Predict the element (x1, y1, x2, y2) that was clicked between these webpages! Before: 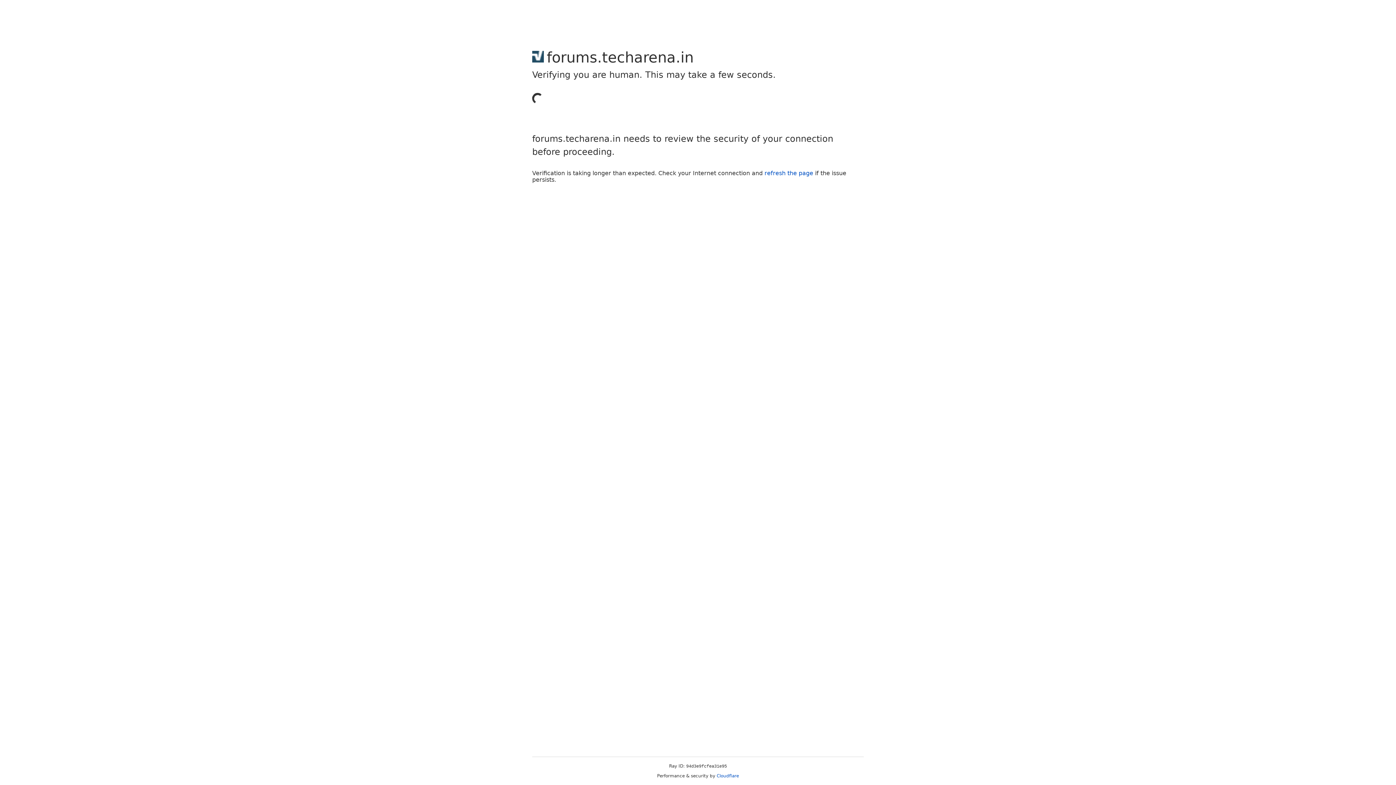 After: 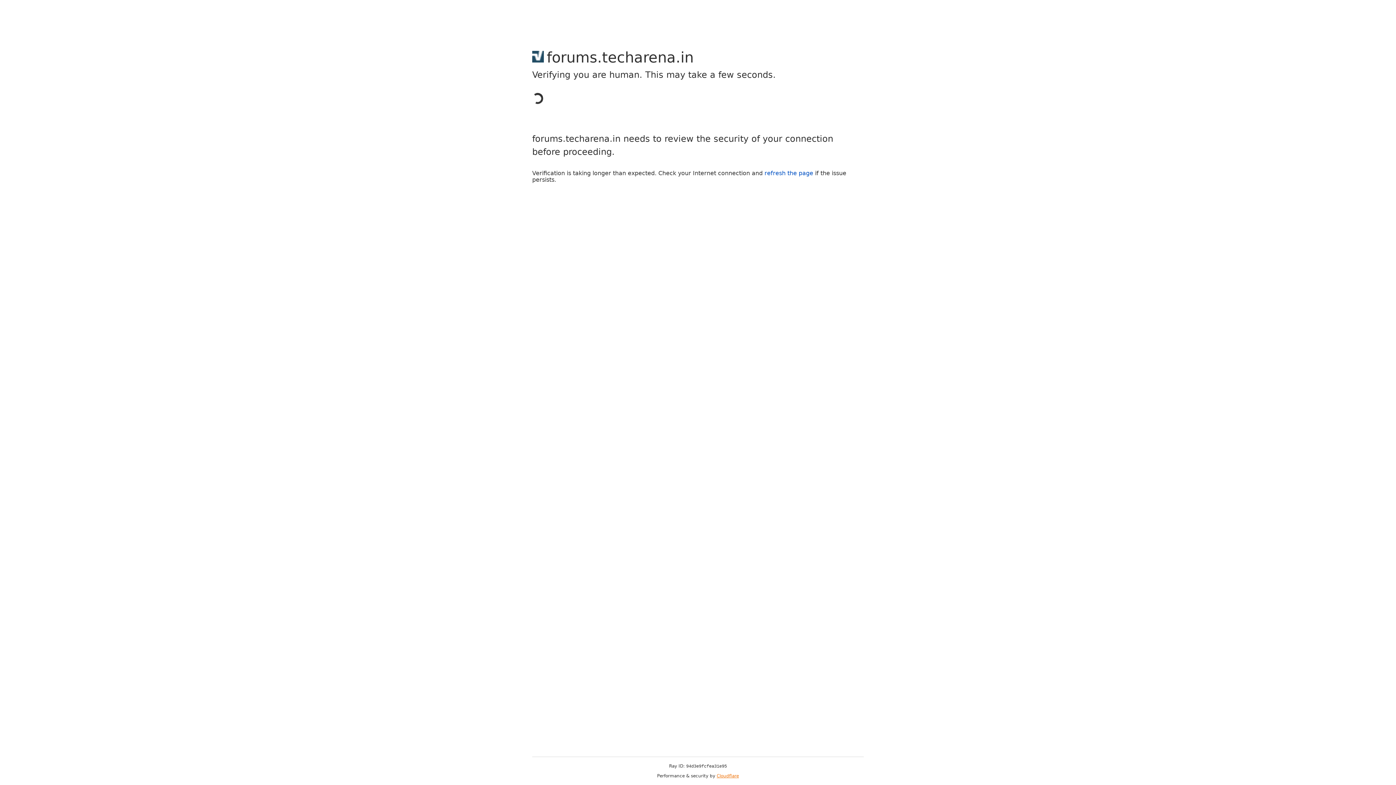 Action: bbox: (716, 773, 739, 778) label: Cloudflare